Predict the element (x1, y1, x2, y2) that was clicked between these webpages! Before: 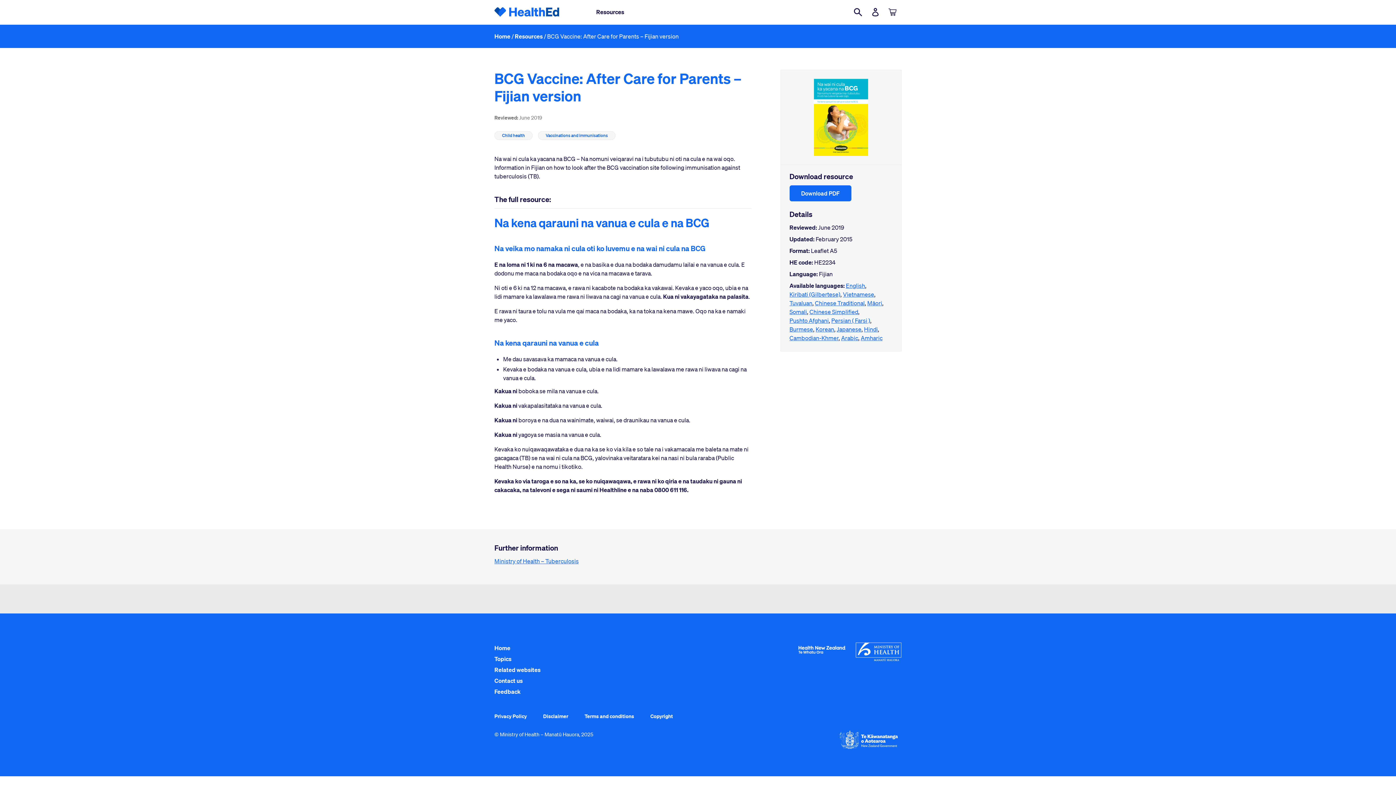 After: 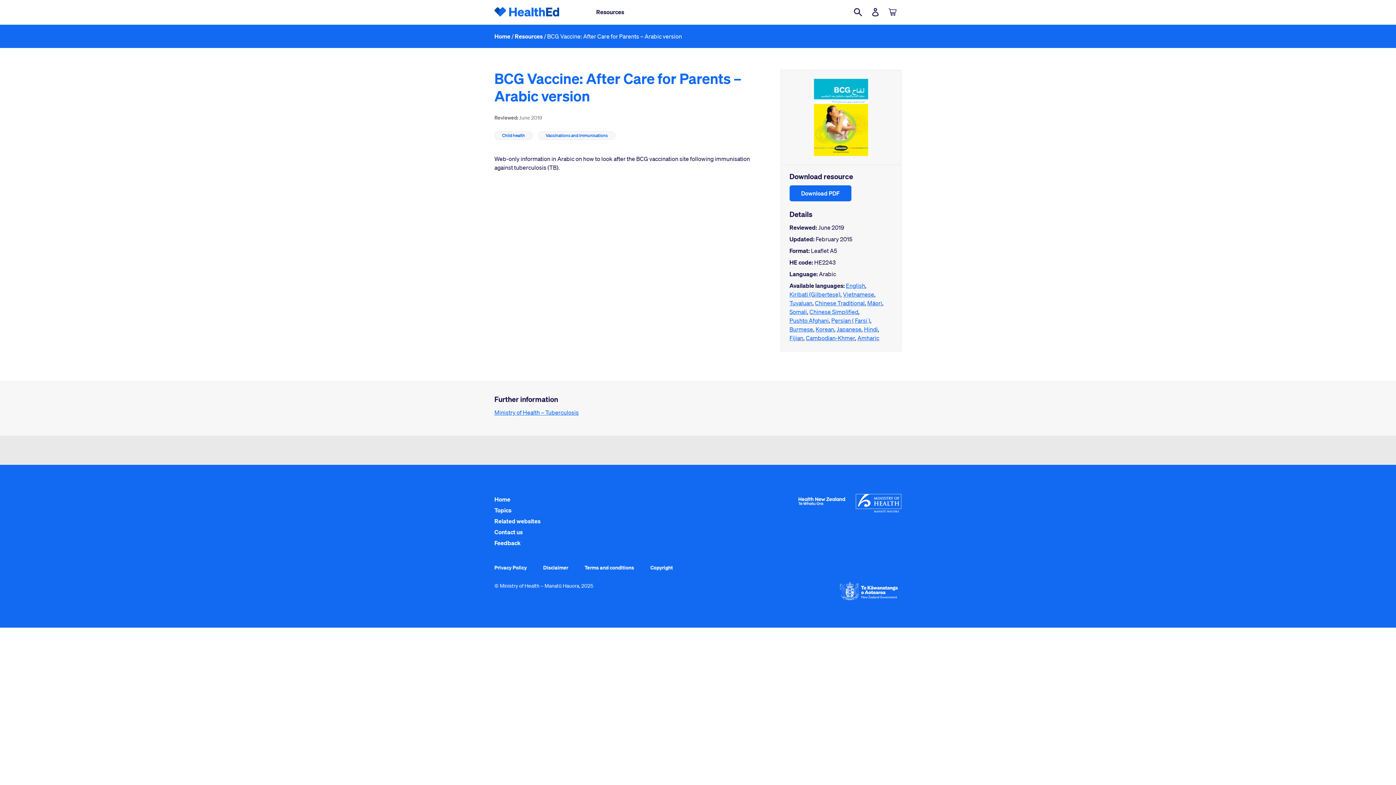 Action: bbox: (841, 334, 858, 341) label: Arabic